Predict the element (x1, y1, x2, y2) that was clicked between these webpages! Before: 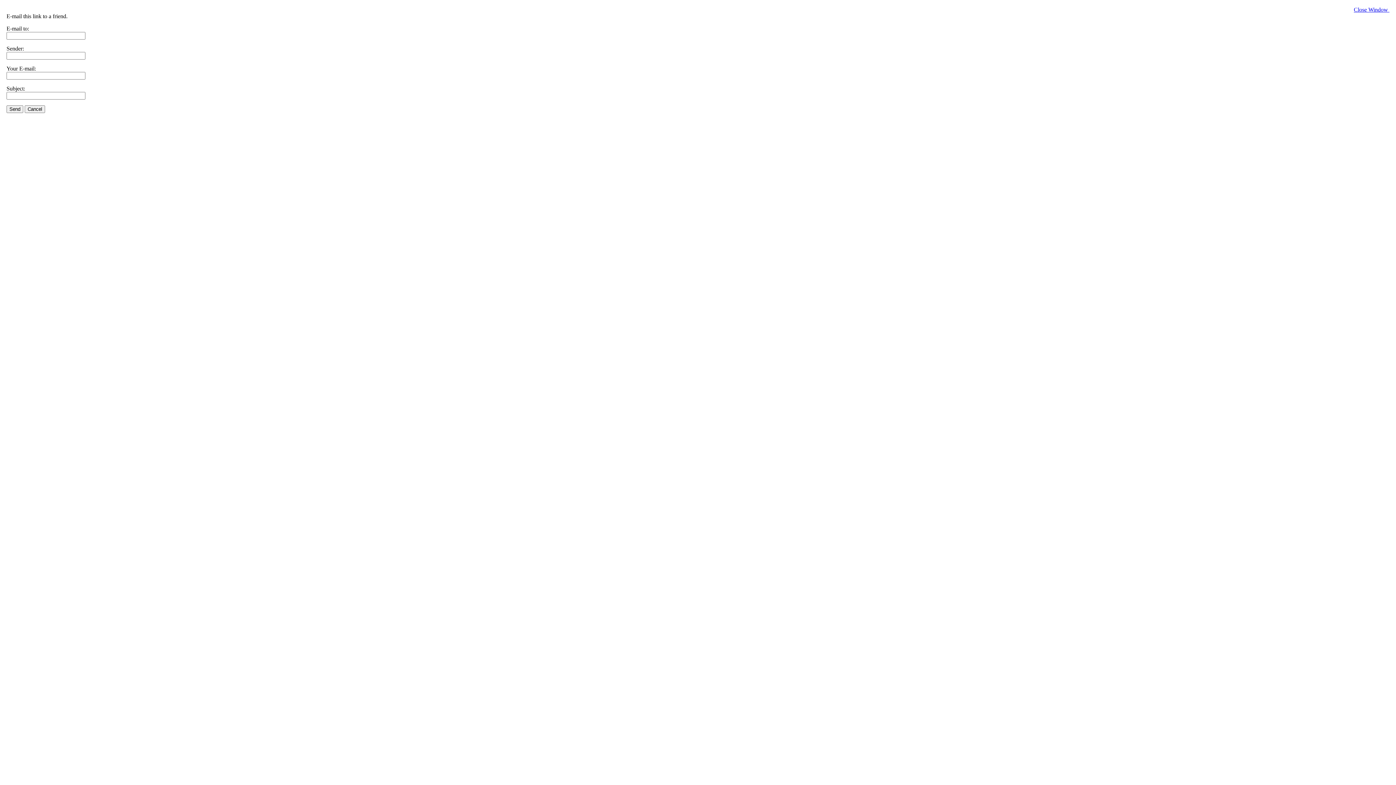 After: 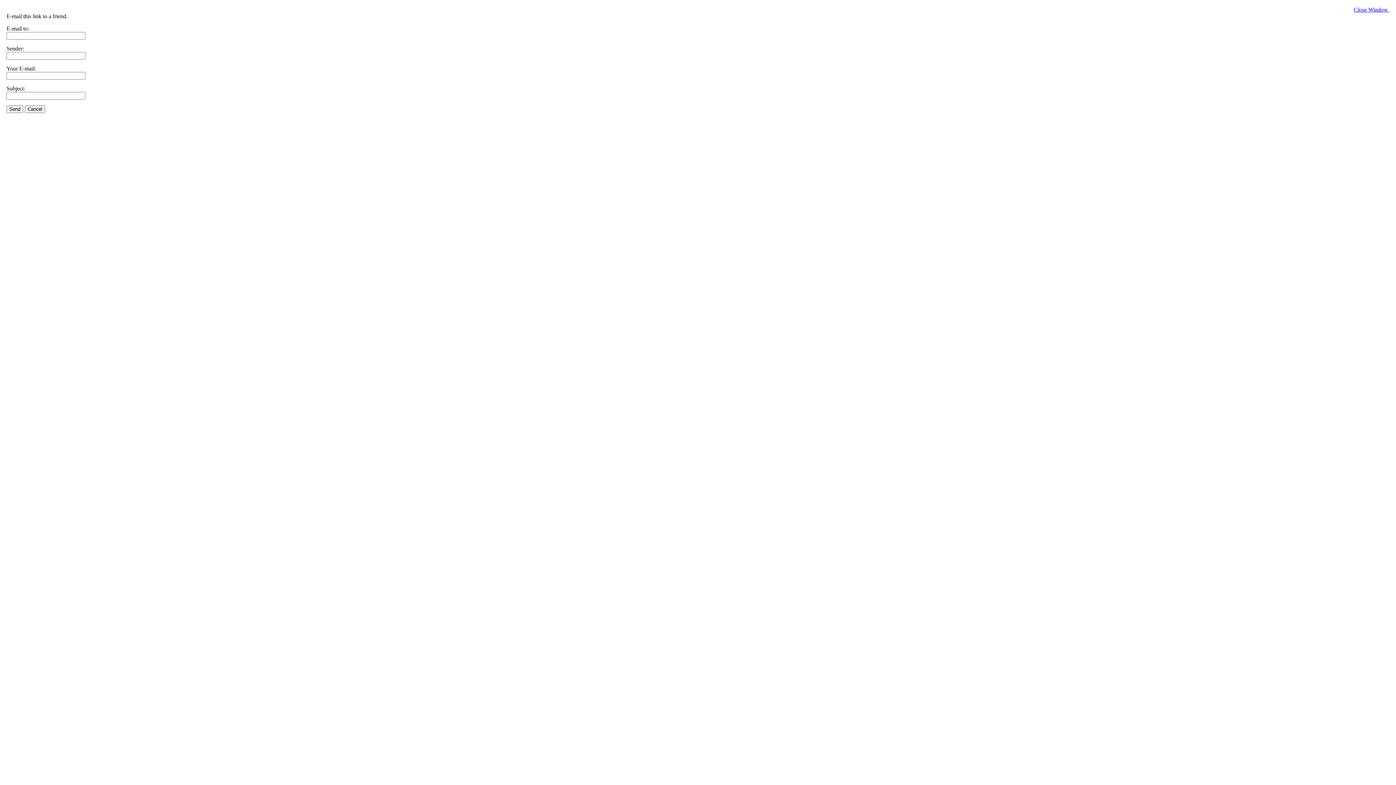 Action: bbox: (1354, 6, 1389, 12) label: Close Window 